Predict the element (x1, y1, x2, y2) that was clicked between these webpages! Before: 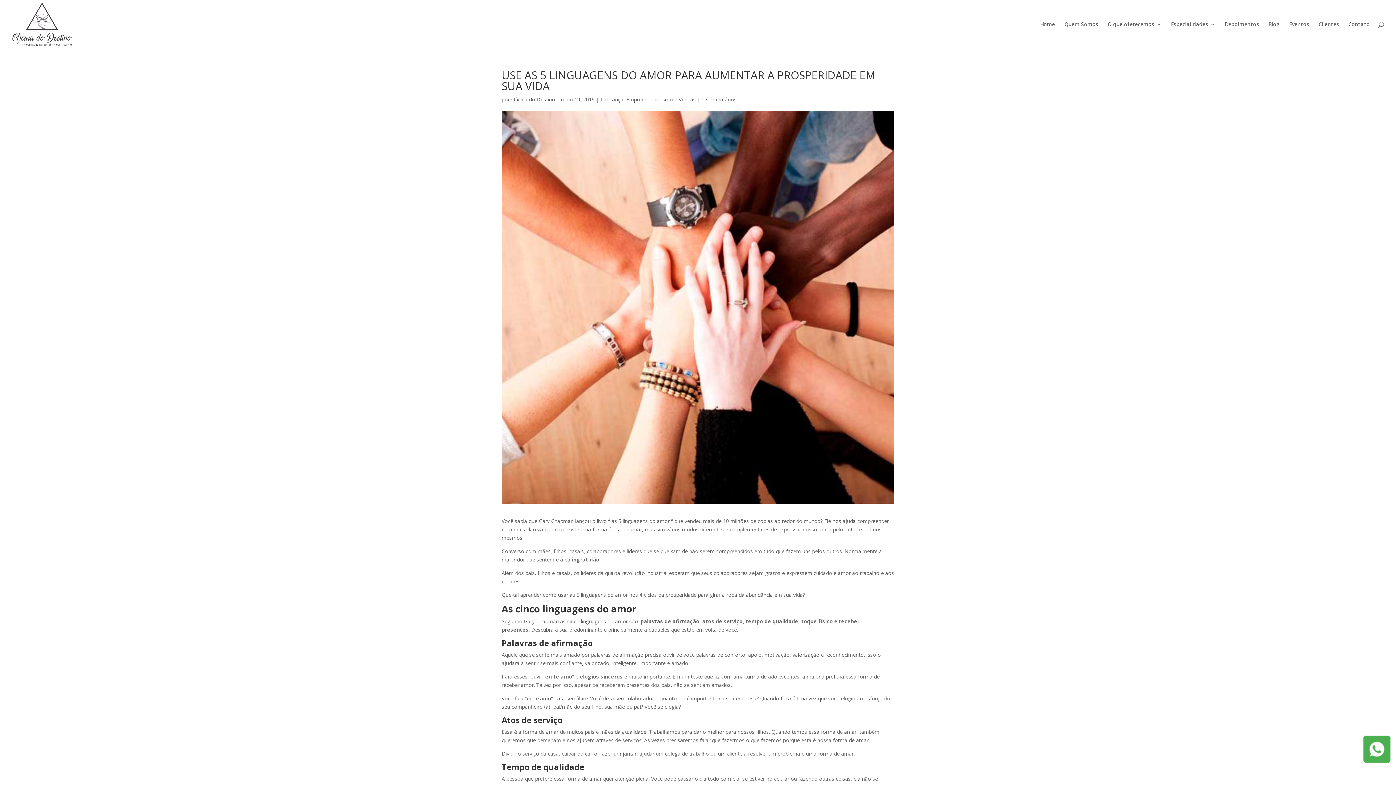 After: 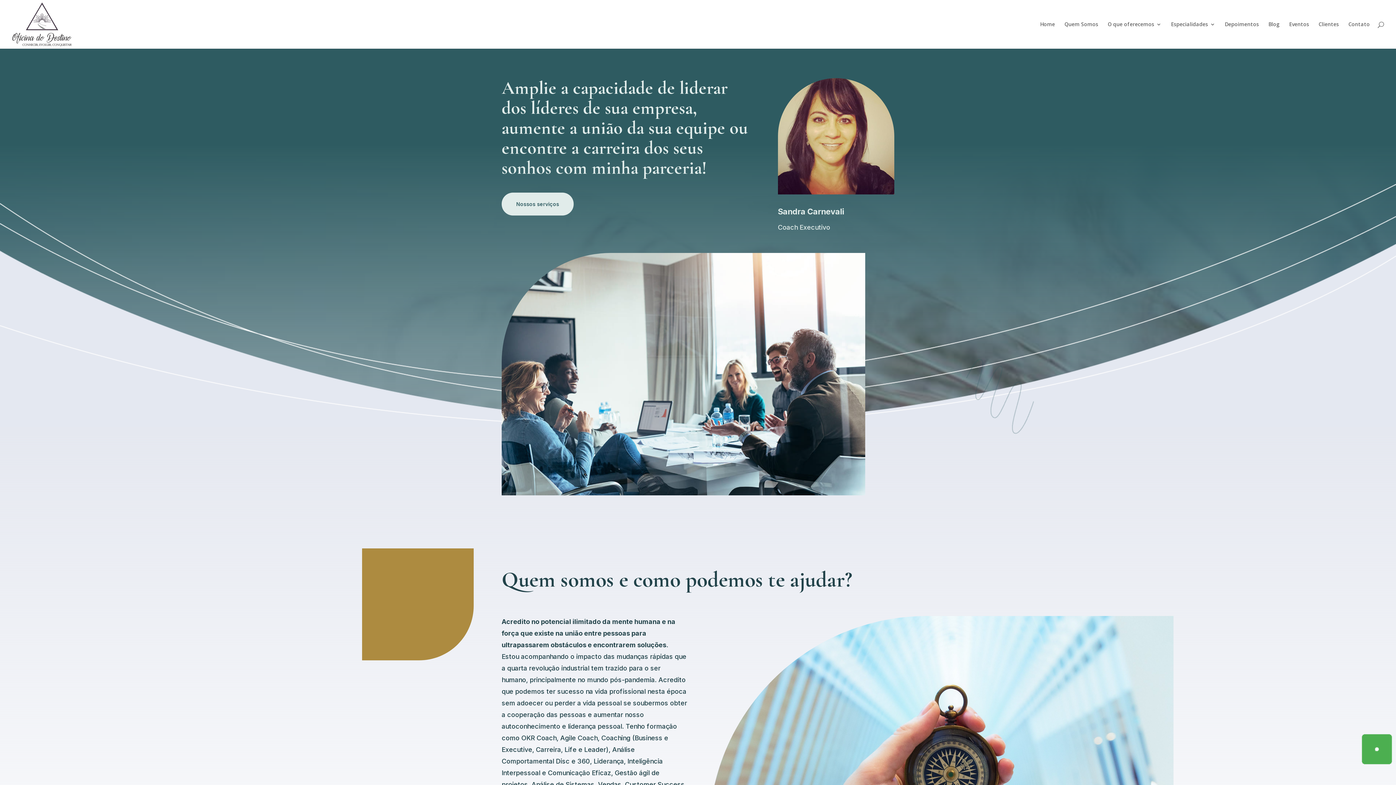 Action: bbox: (12, 20, 71, 27)